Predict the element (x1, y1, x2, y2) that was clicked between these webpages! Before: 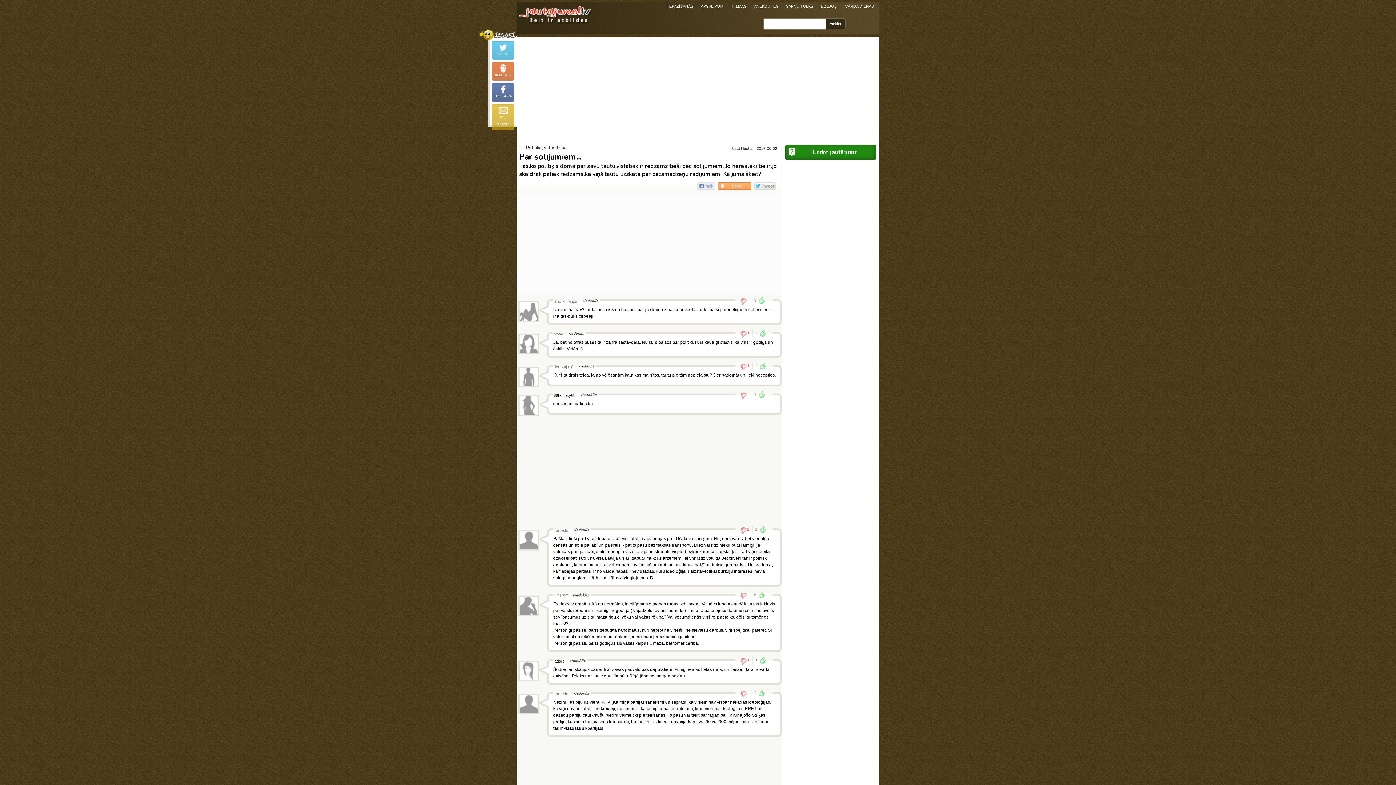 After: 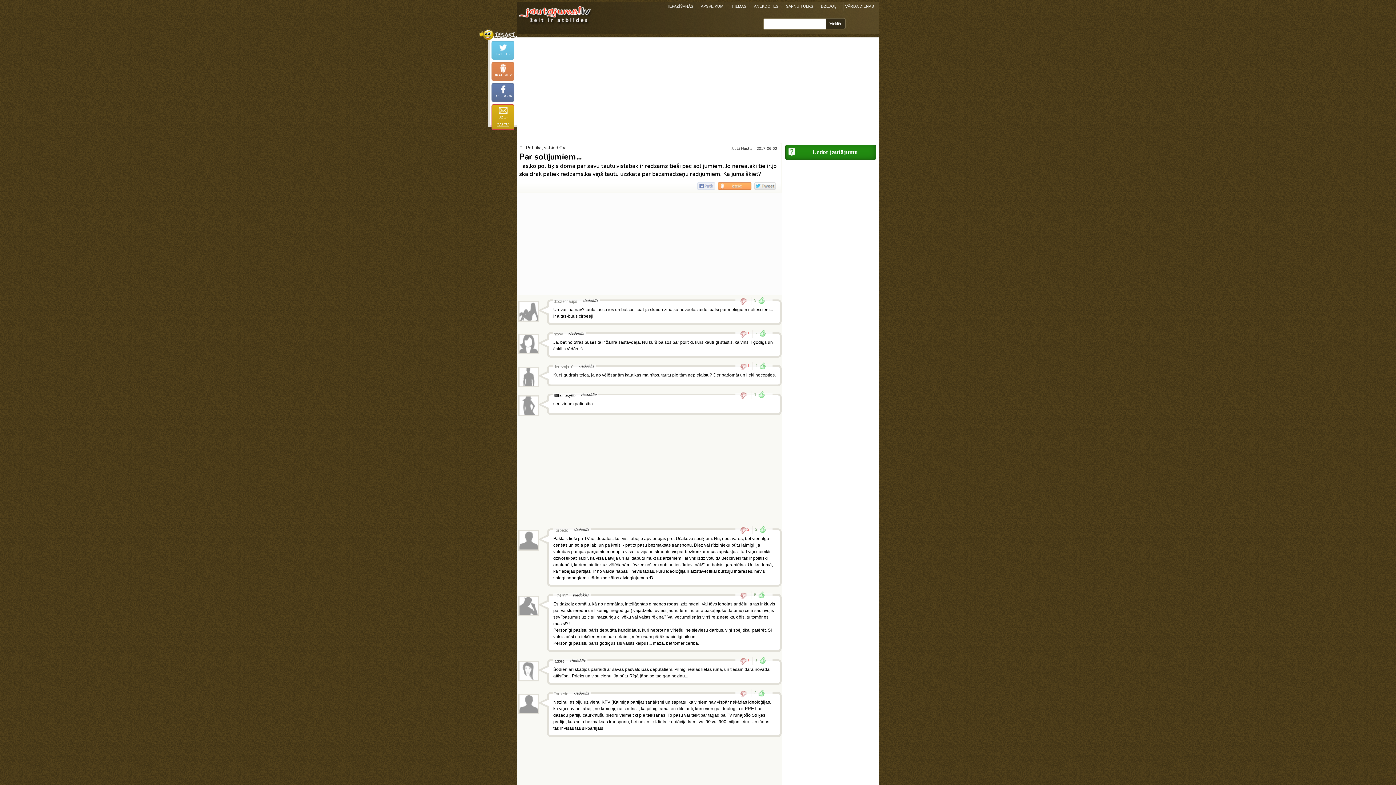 Action: label: UZ E-PASTU bbox: (491, 104, 514, 130)